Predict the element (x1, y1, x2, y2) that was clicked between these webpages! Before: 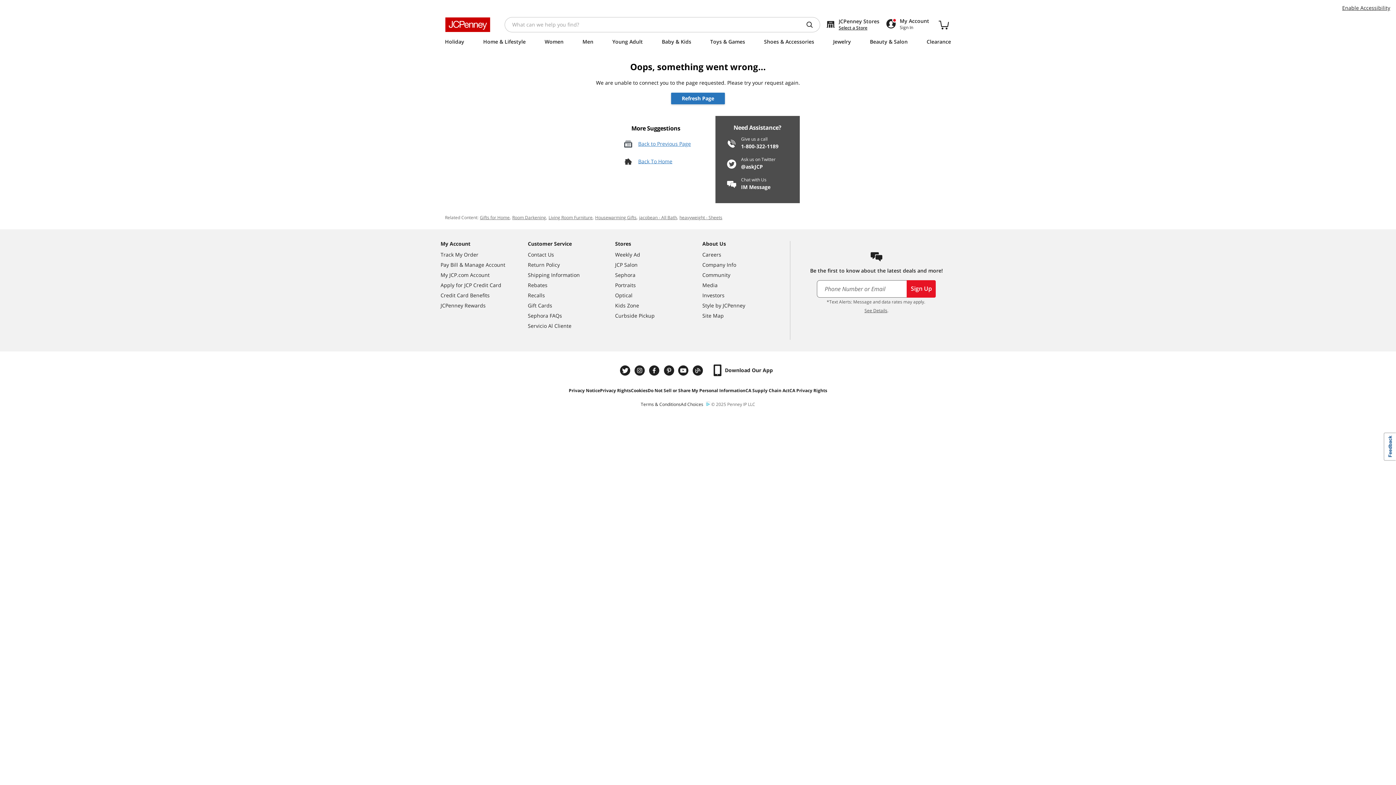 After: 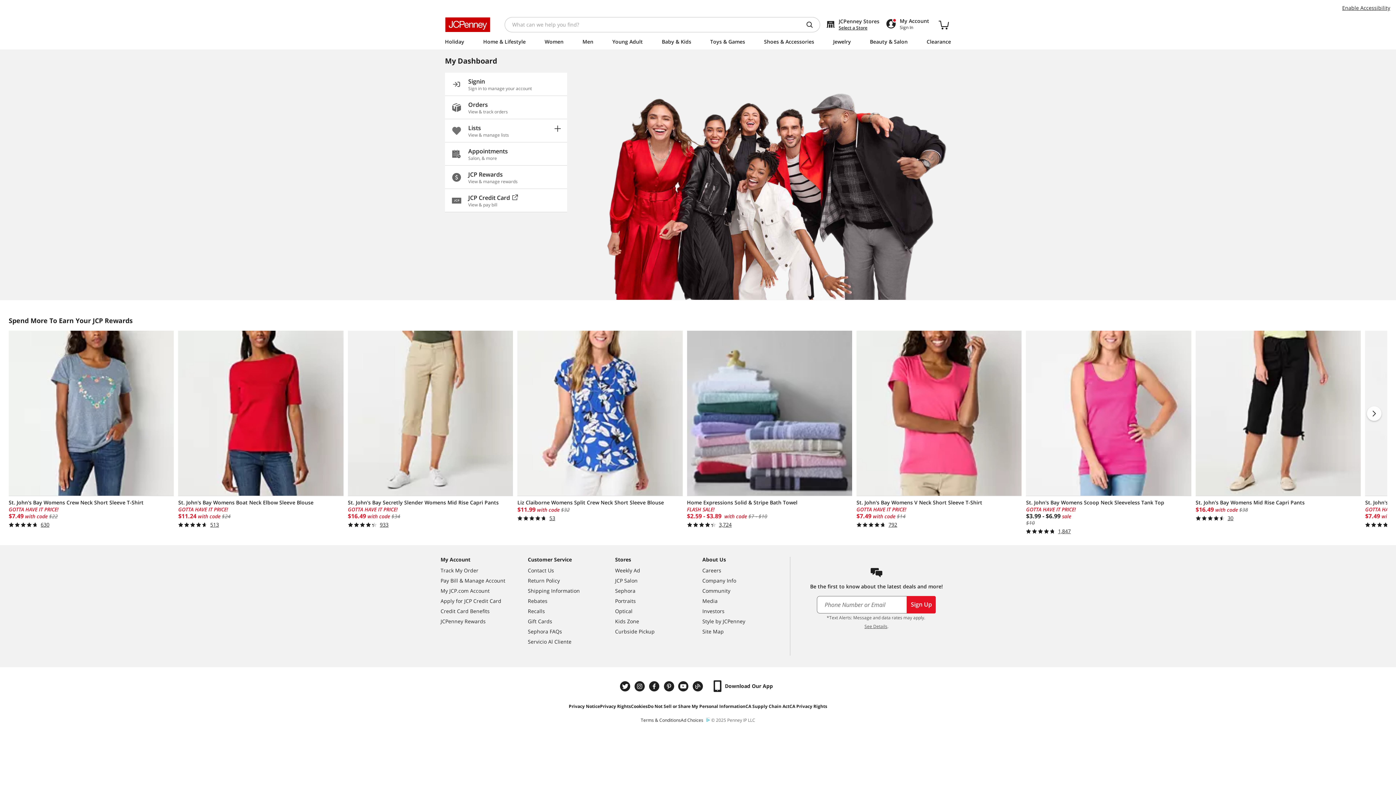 Action: label: My JCP.com Account bbox: (440, 270, 528, 280)